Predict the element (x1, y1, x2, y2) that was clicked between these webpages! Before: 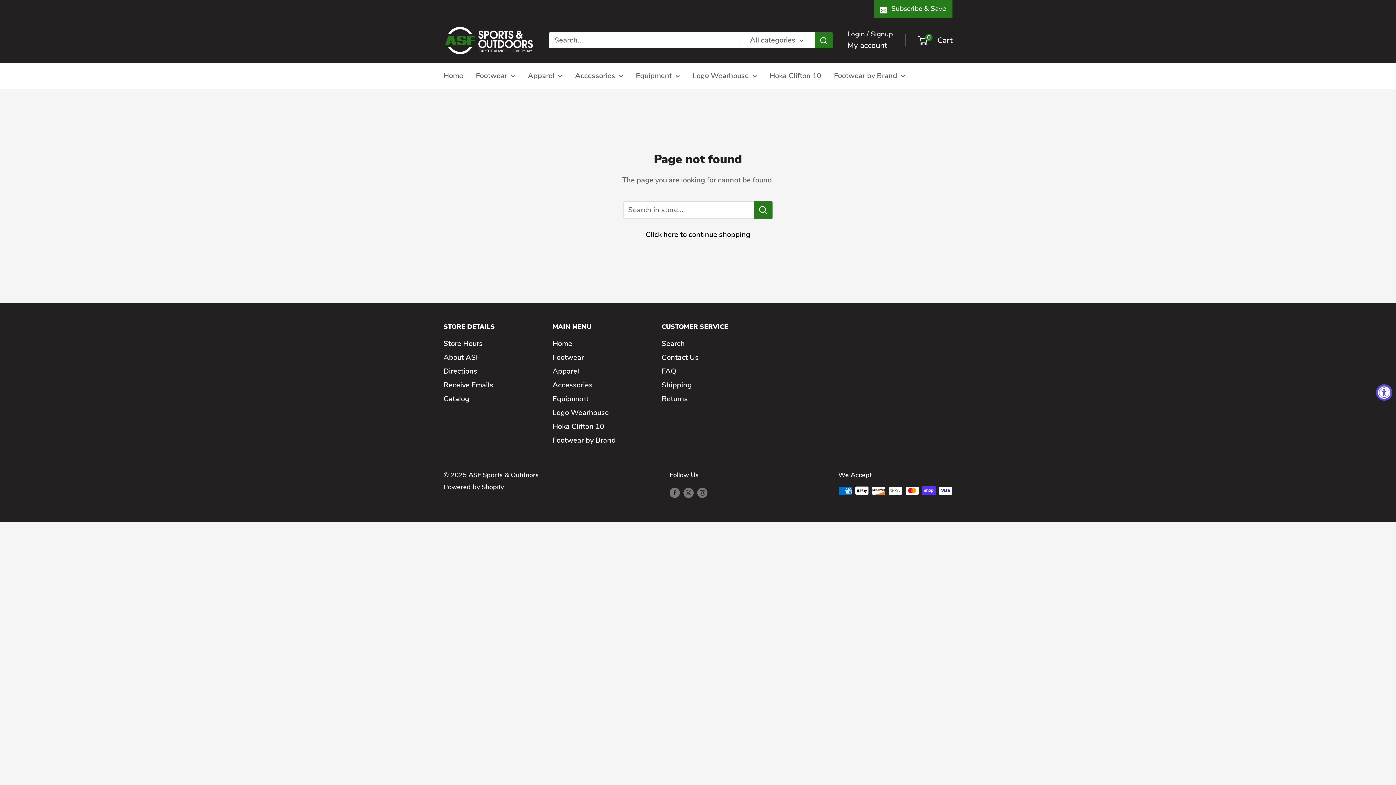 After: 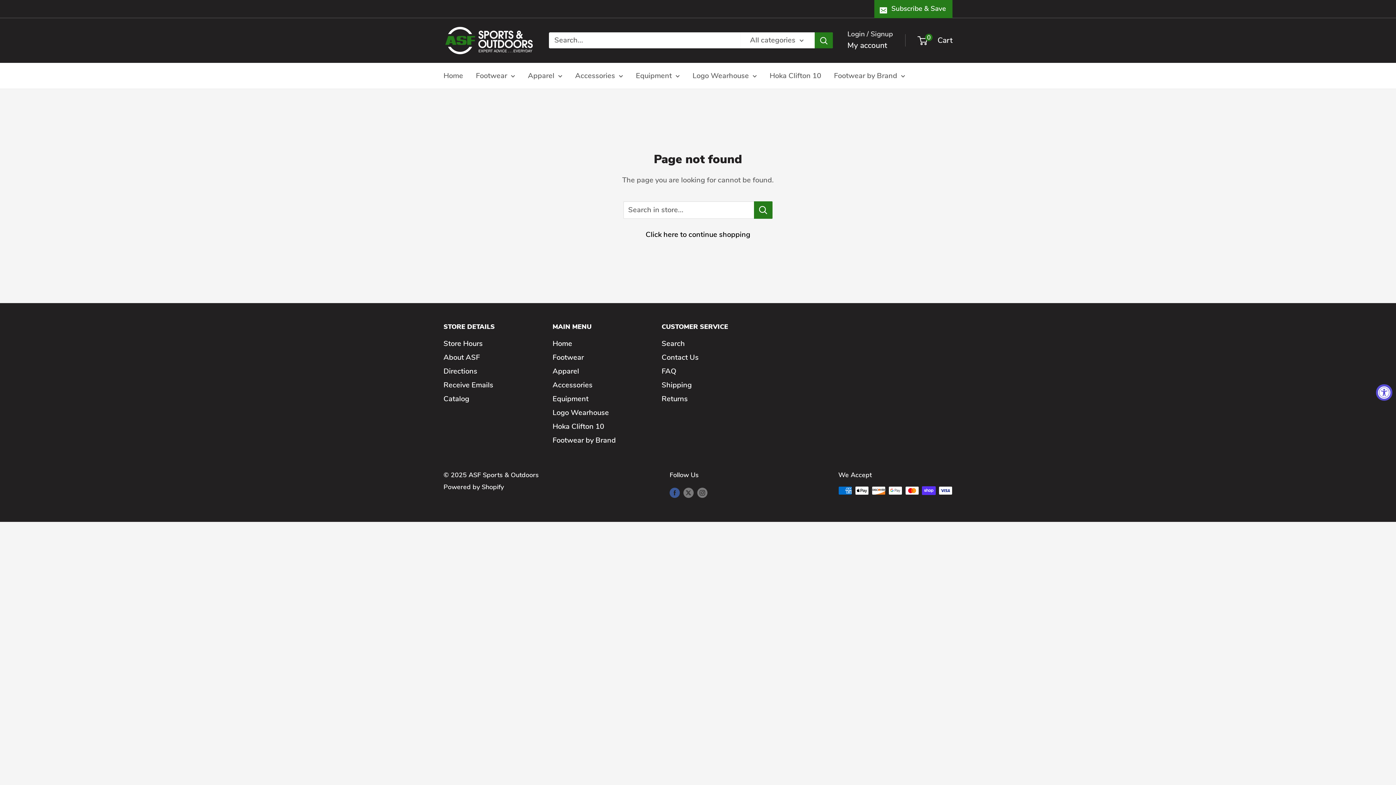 Action: bbox: (669, 486, 680, 498) label: Follow us on Facebook